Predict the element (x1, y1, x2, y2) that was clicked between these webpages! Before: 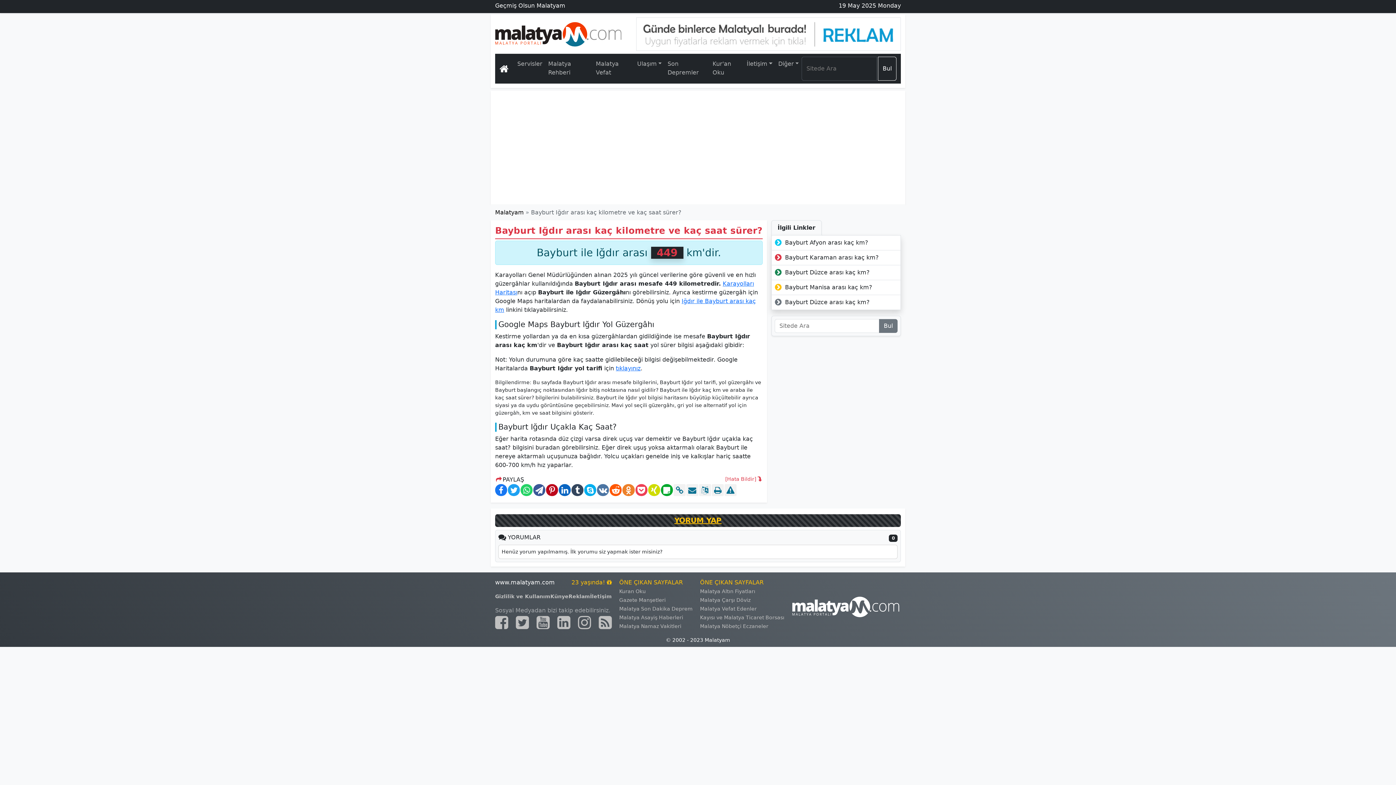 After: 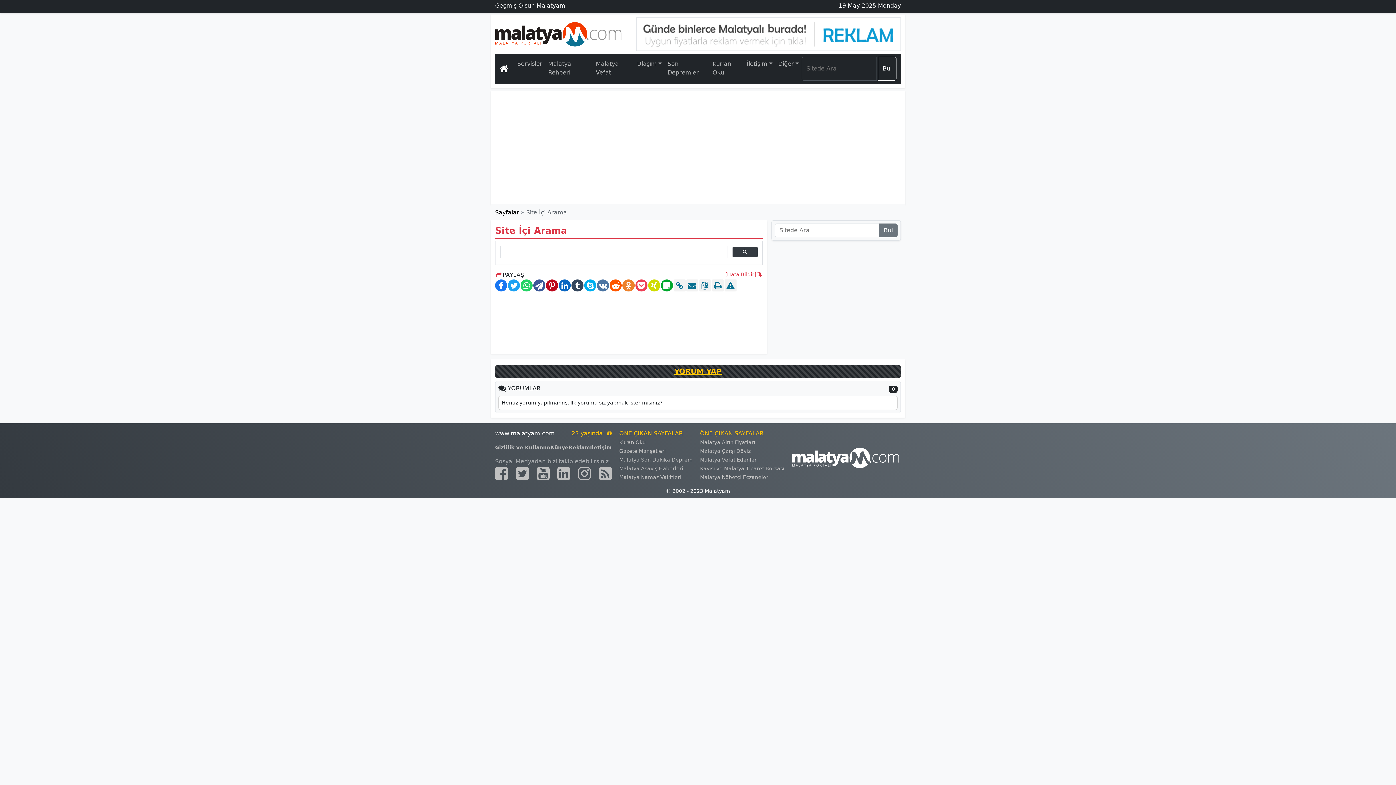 Action: bbox: (878, 56, 896, 80) label: Bul